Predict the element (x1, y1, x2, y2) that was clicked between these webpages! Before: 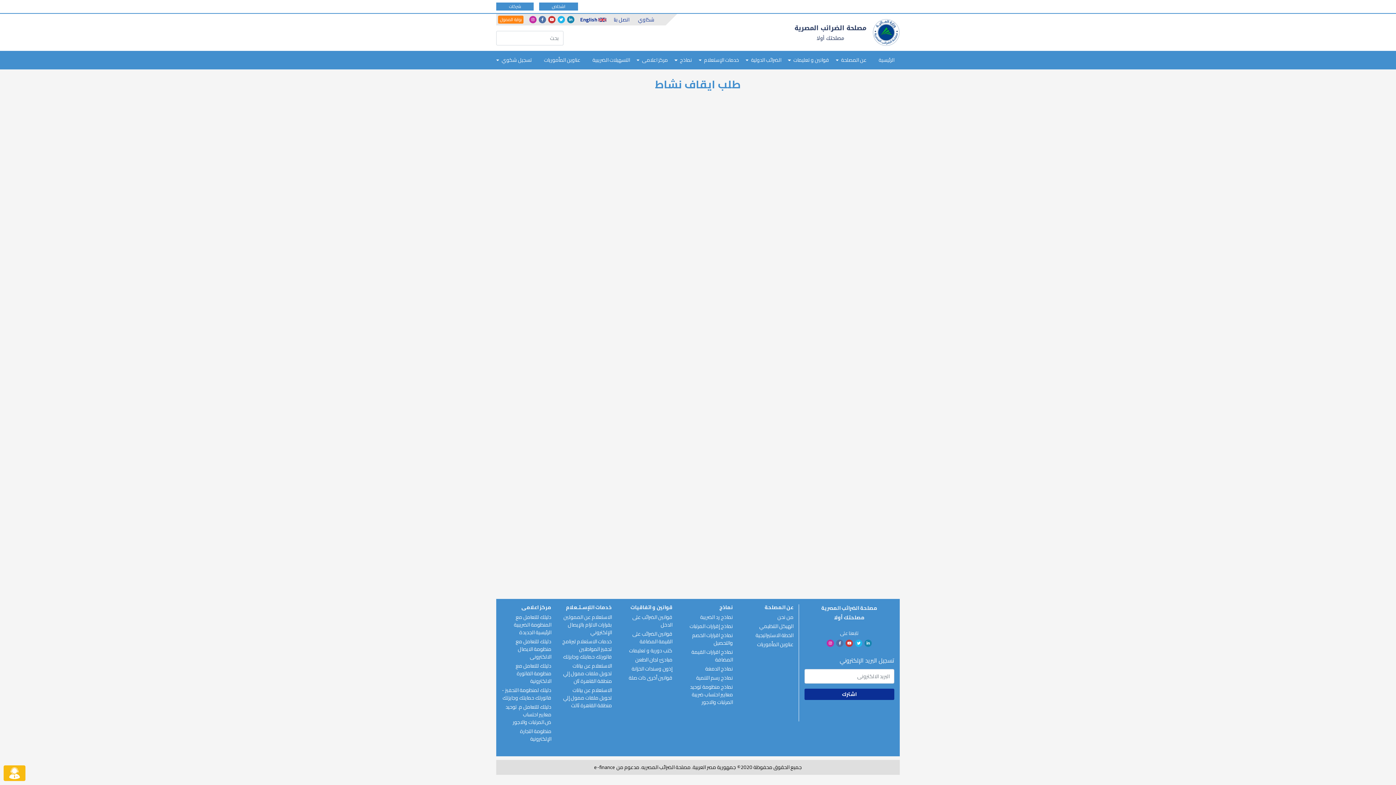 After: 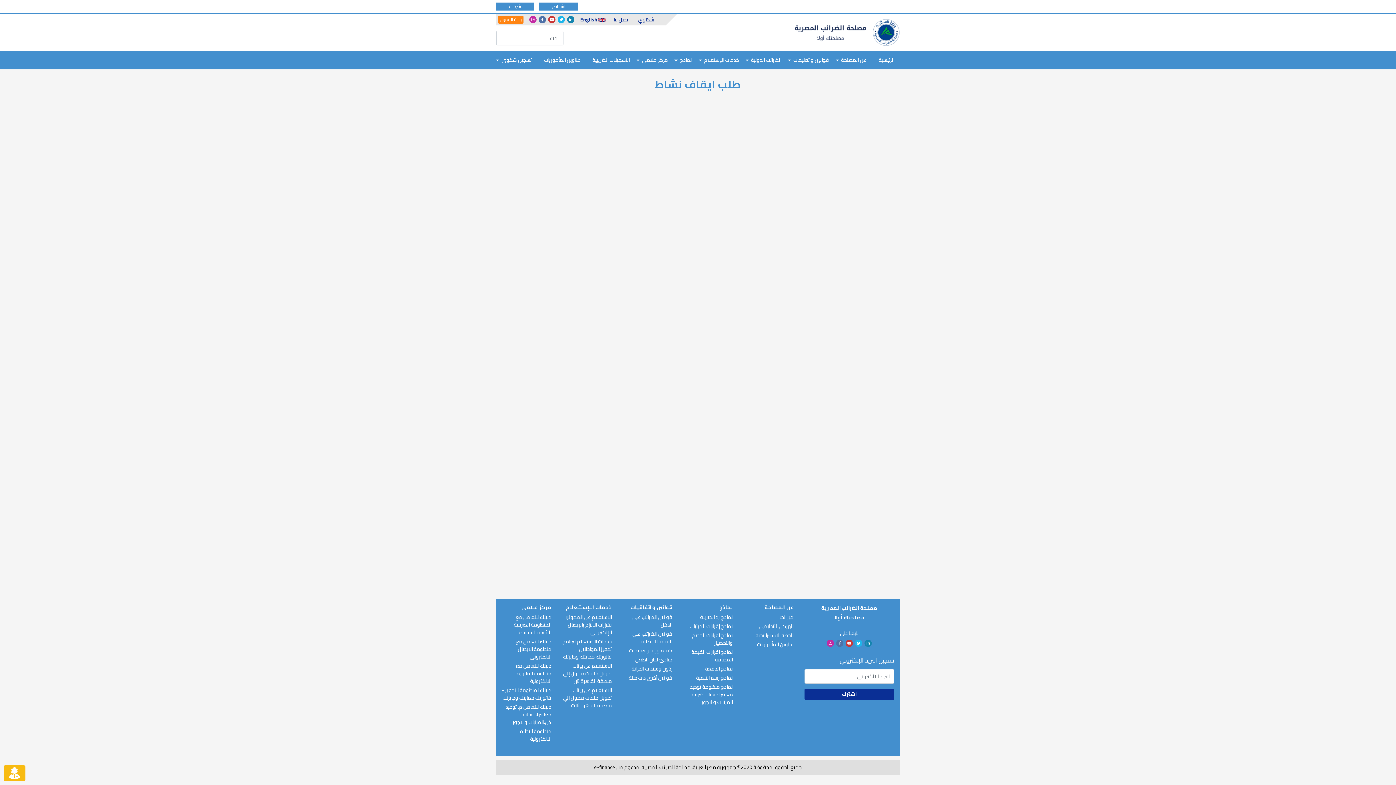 Action: label: youtube bbox: (548, 16, 555, 23)